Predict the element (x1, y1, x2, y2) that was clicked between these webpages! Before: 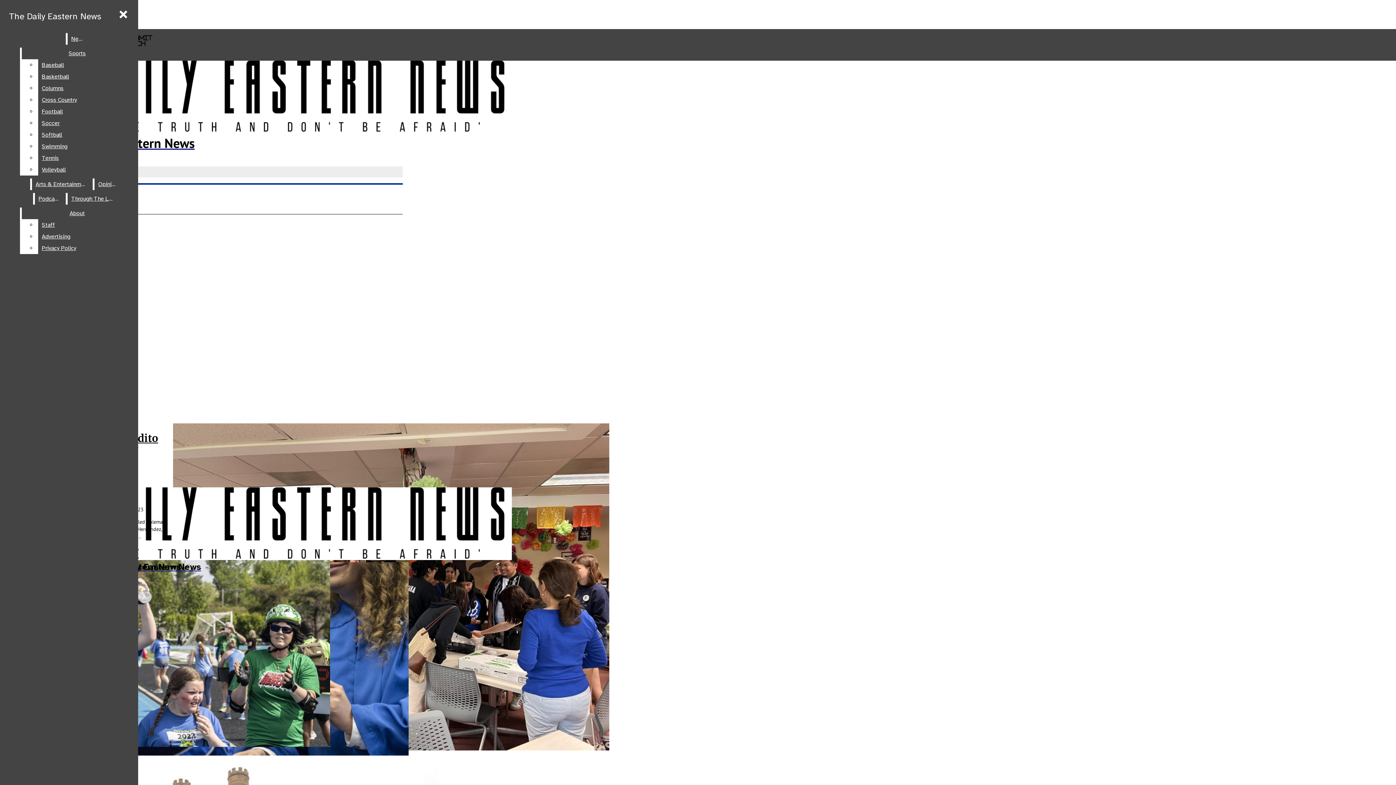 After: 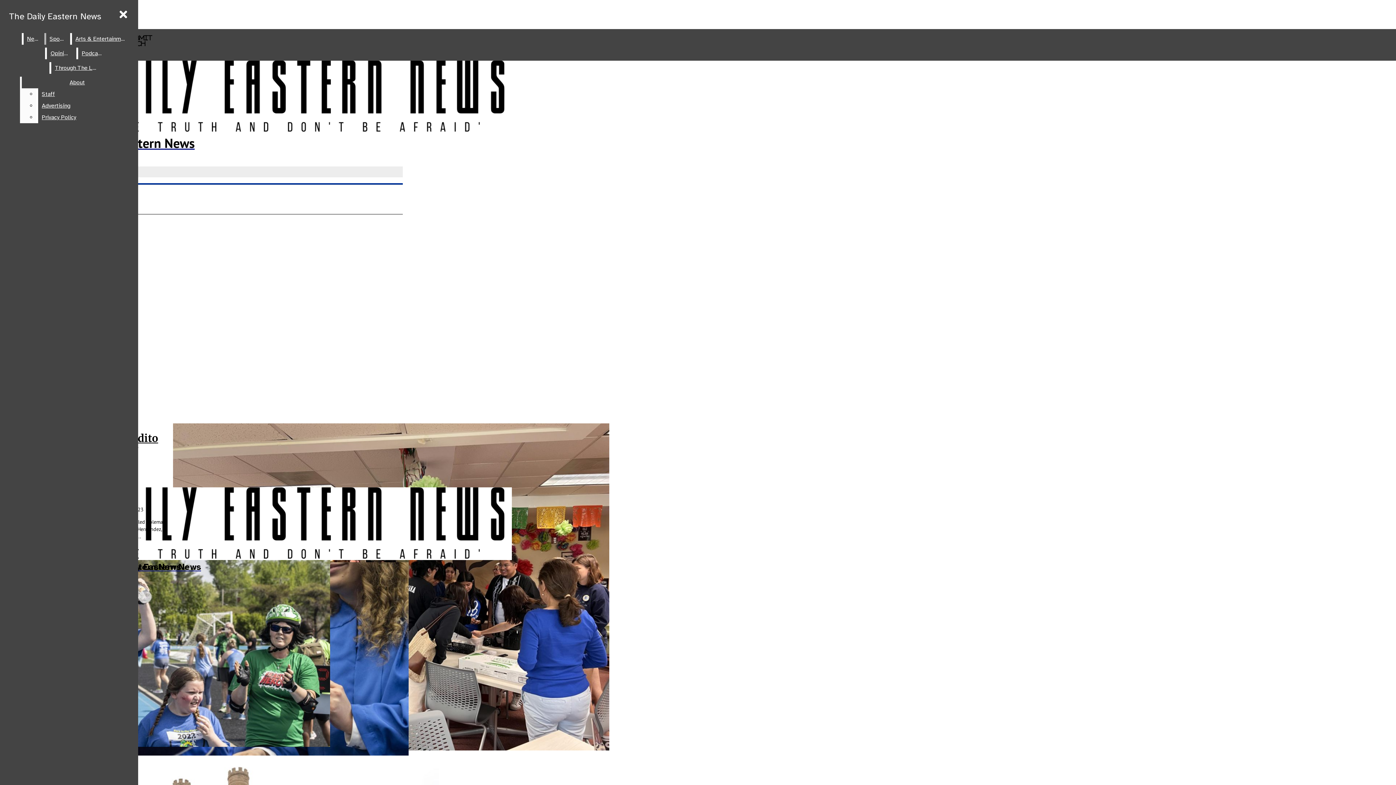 Action: bbox: (38, 105, 132, 117) label: Football